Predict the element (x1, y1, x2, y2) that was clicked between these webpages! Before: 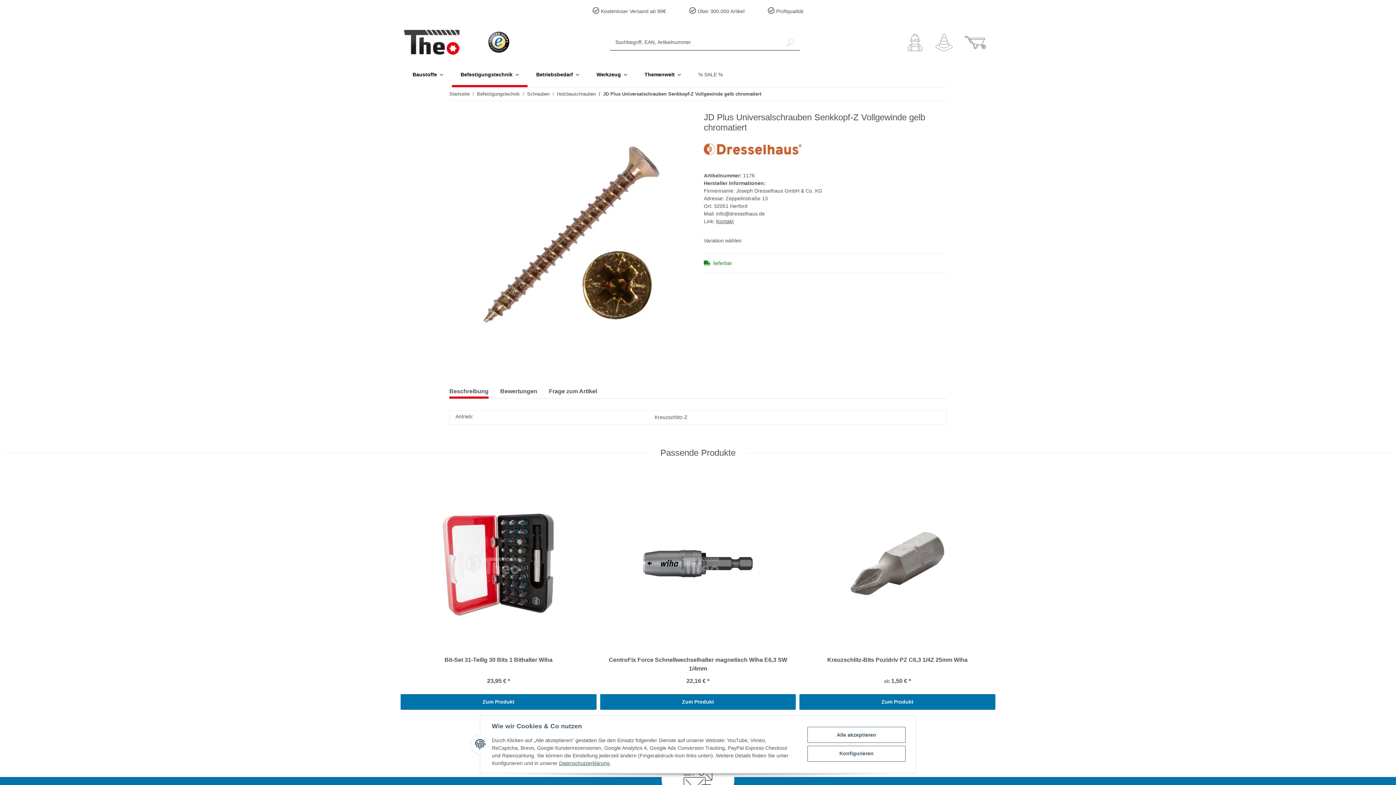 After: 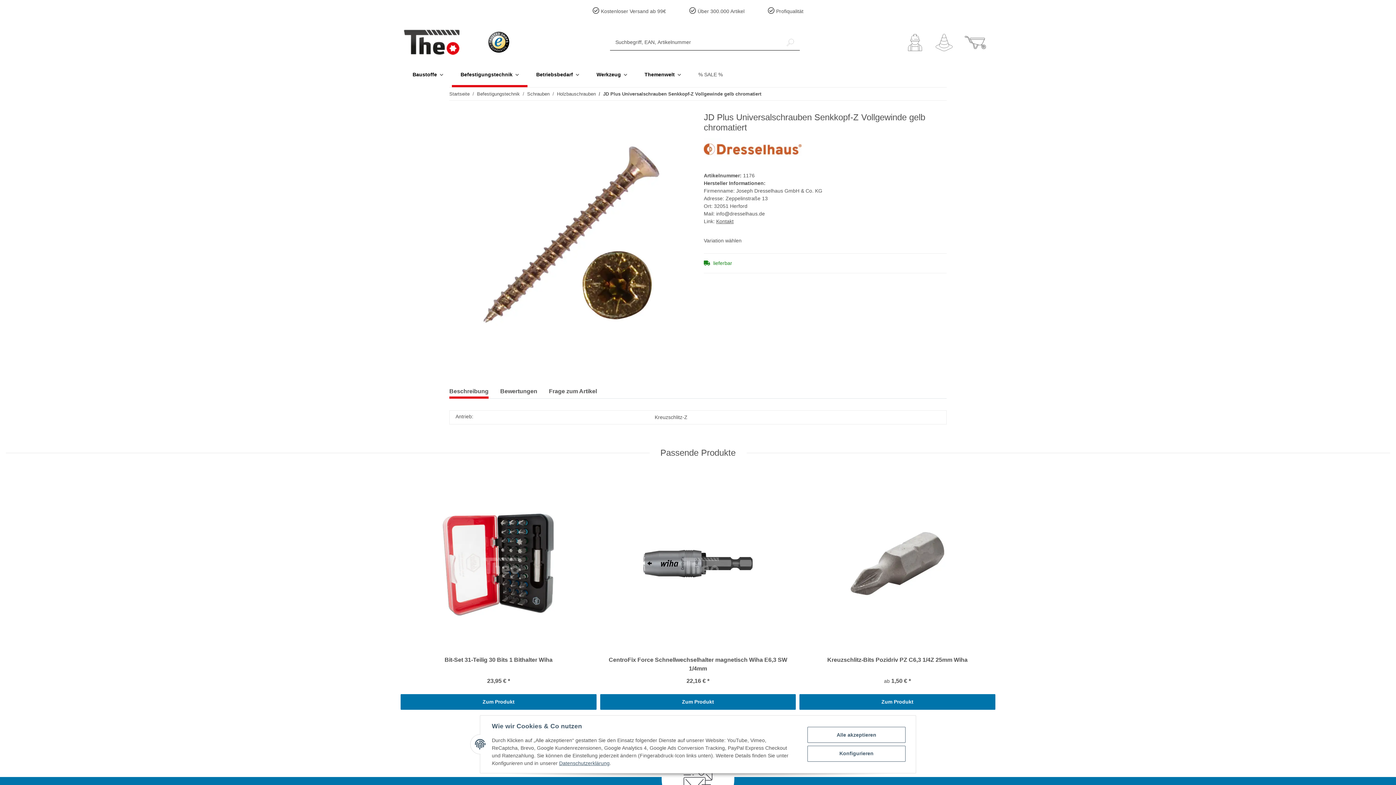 Action: bbox: (488, 31, 509, 52)